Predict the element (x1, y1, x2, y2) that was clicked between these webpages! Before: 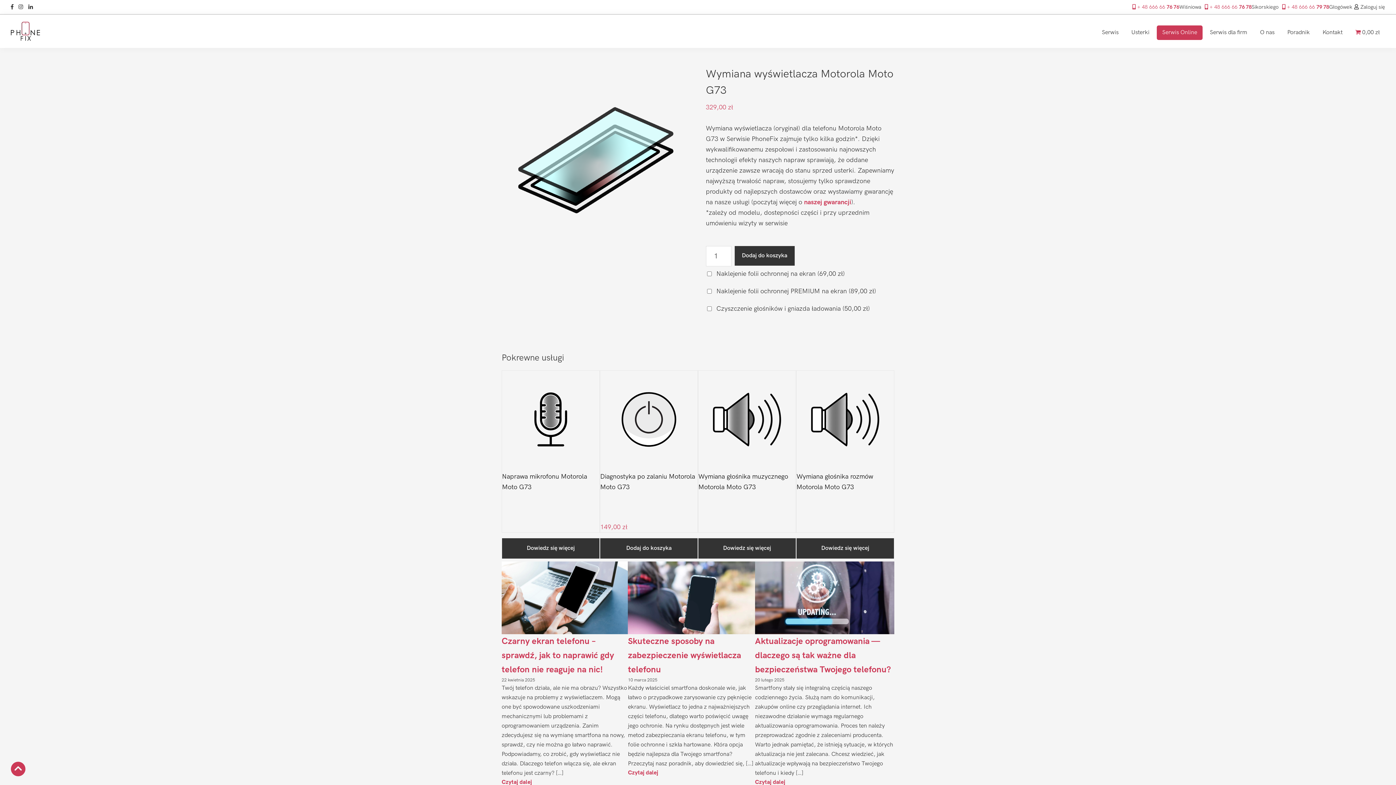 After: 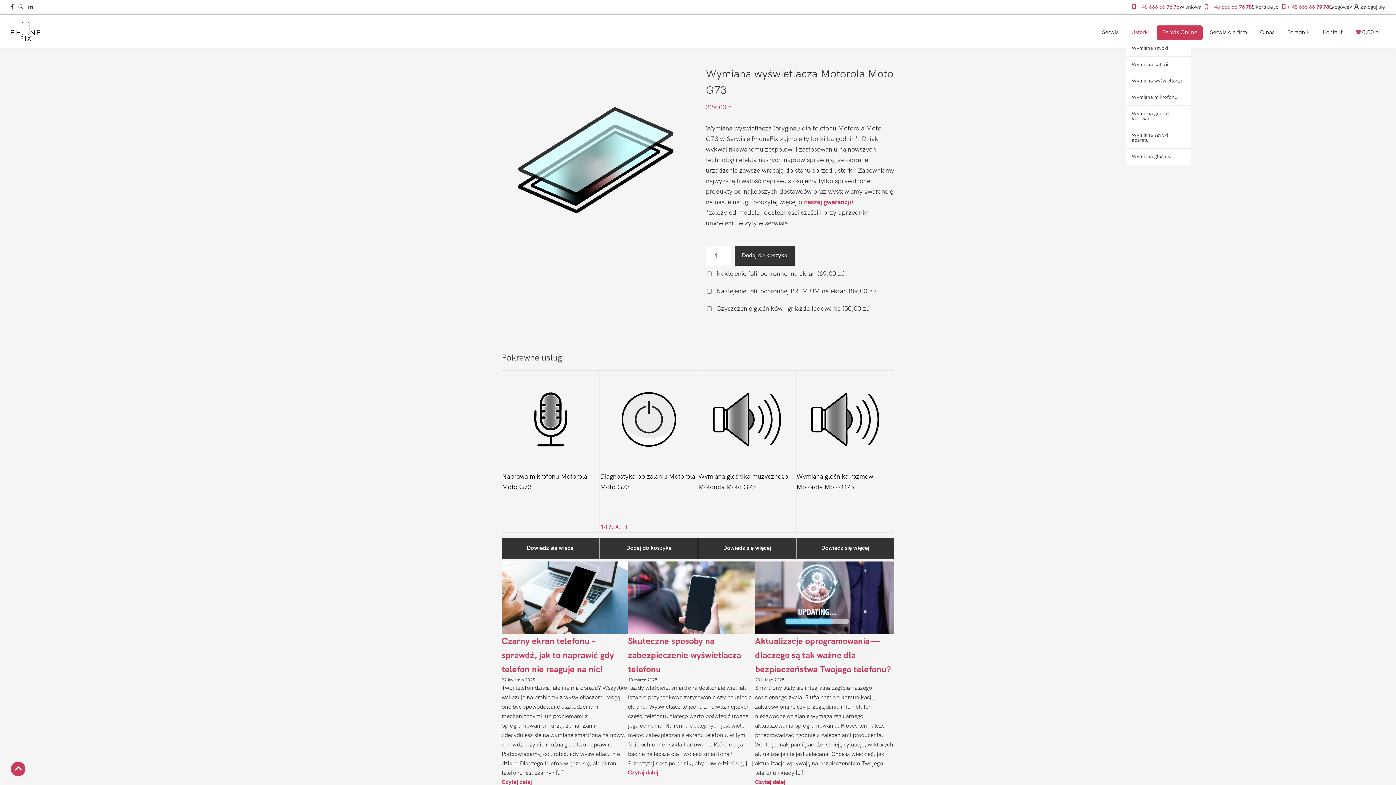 Action: label: Usterki bbox: (1126, 25, 1155, 39)